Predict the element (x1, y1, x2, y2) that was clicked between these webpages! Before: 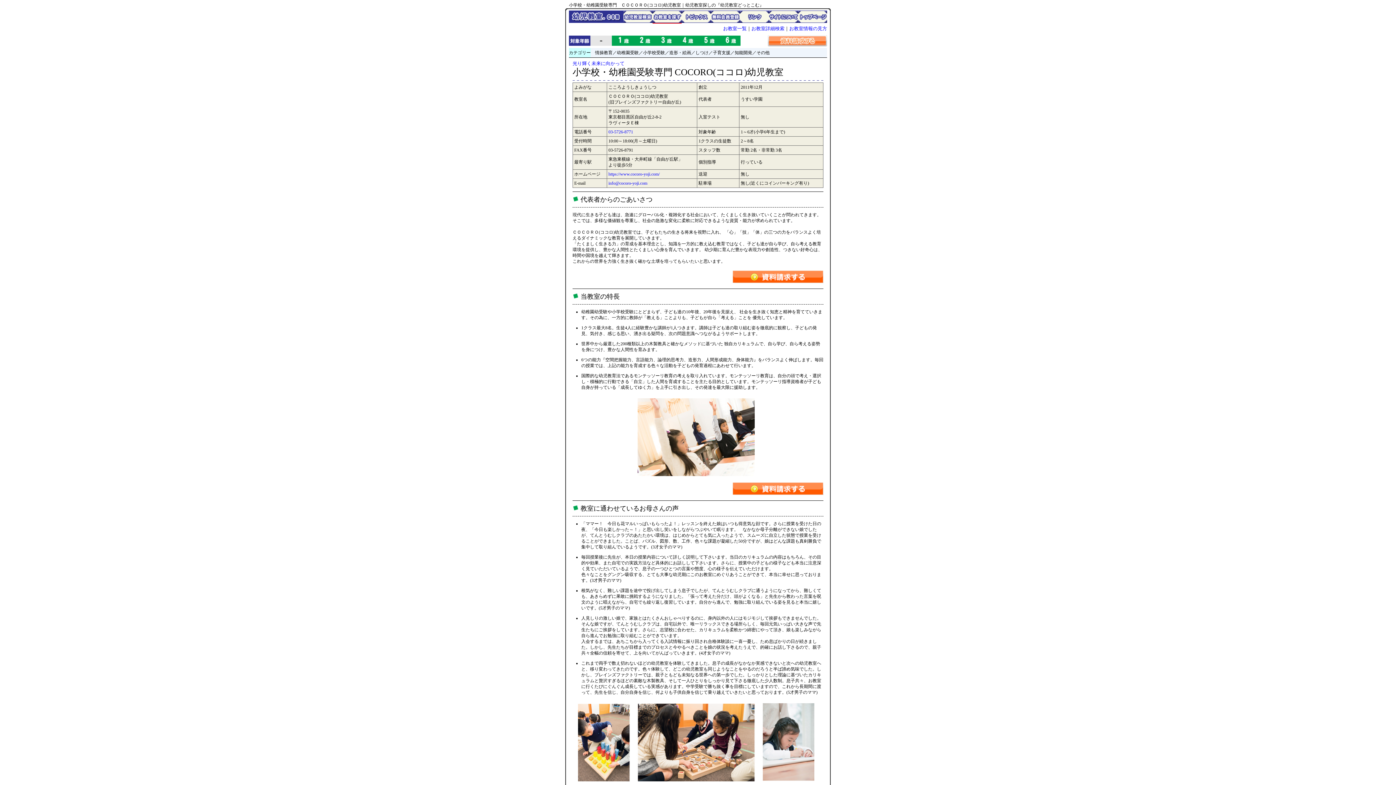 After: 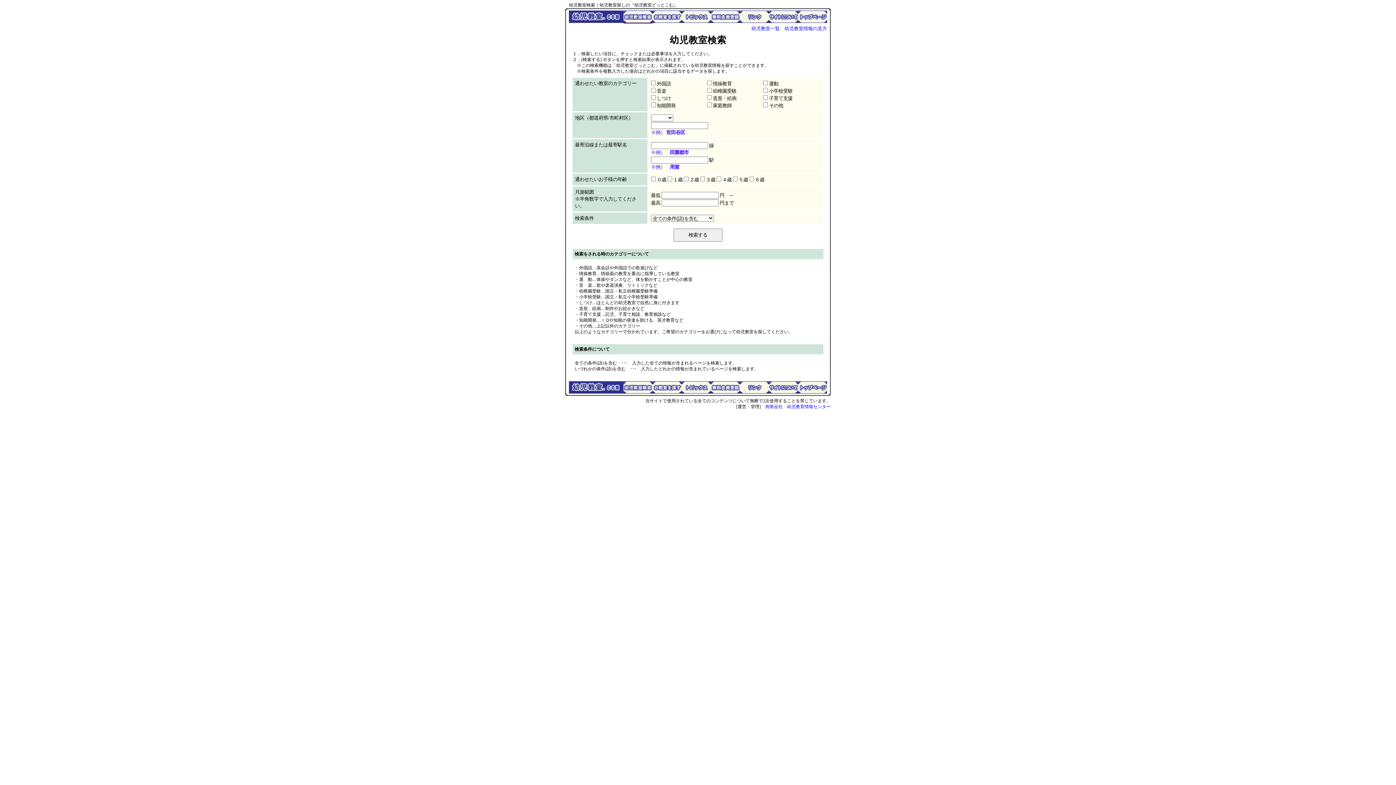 Action: label: お教室詳細検索 bbox: (751, 26, 784, 31)